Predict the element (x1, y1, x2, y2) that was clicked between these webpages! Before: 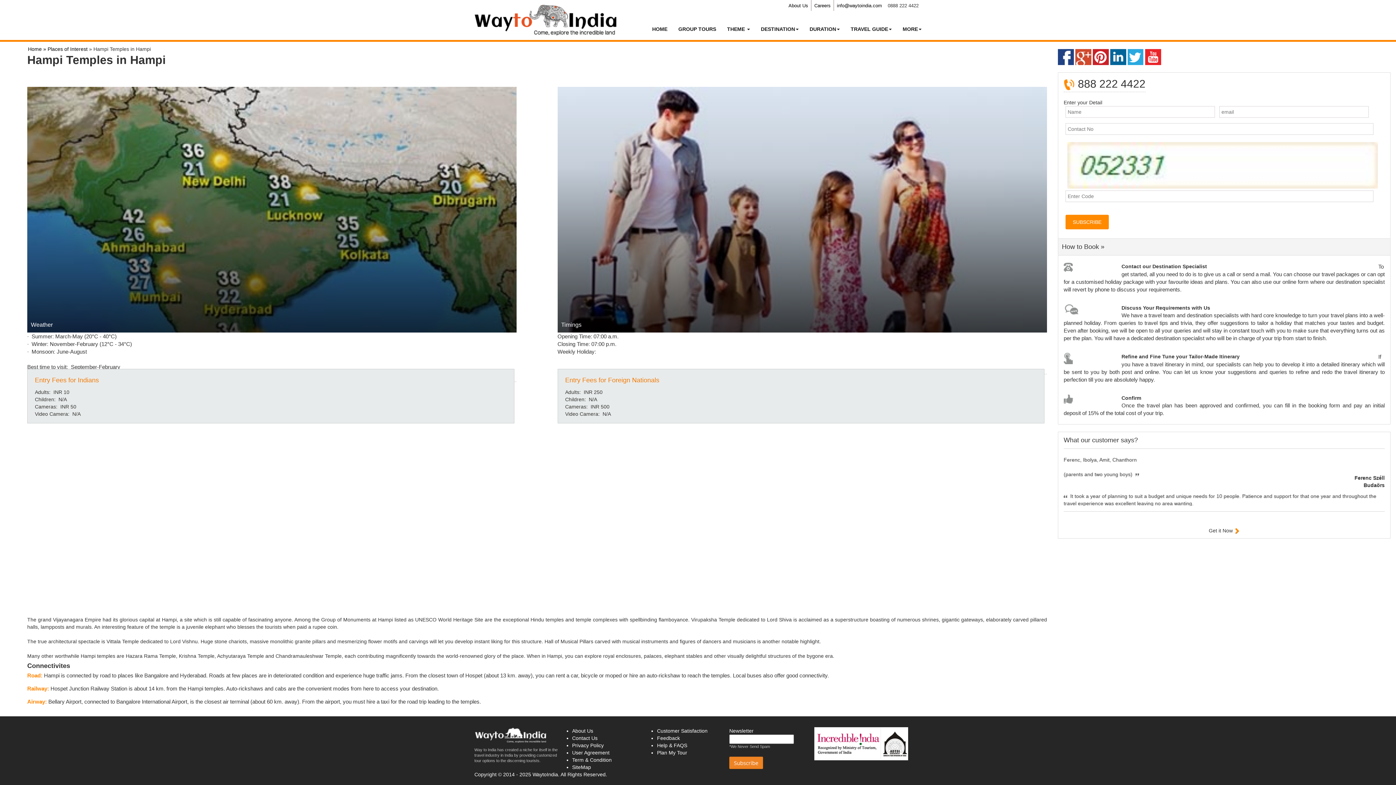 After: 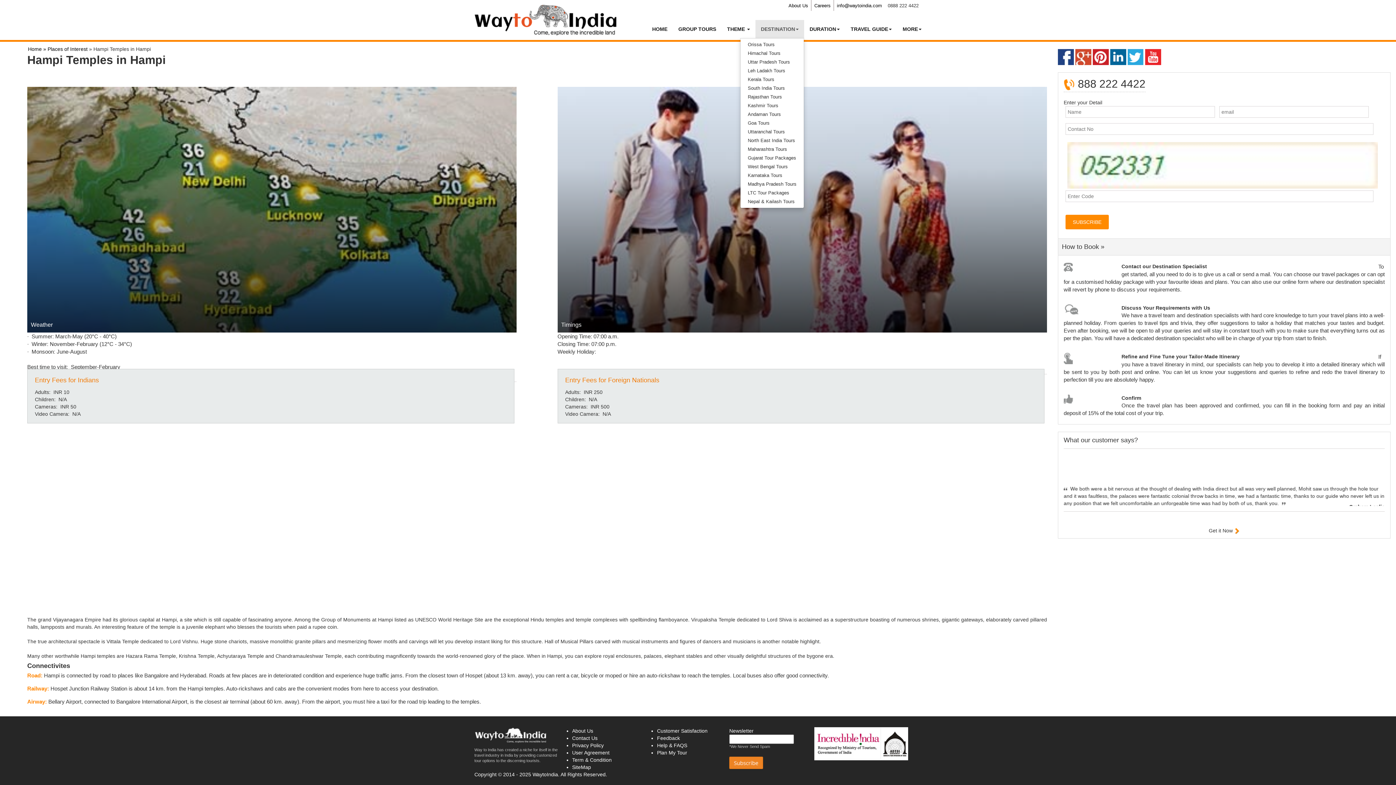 Action: label: DESTINATION bbox: (755, 20, 804, 38)